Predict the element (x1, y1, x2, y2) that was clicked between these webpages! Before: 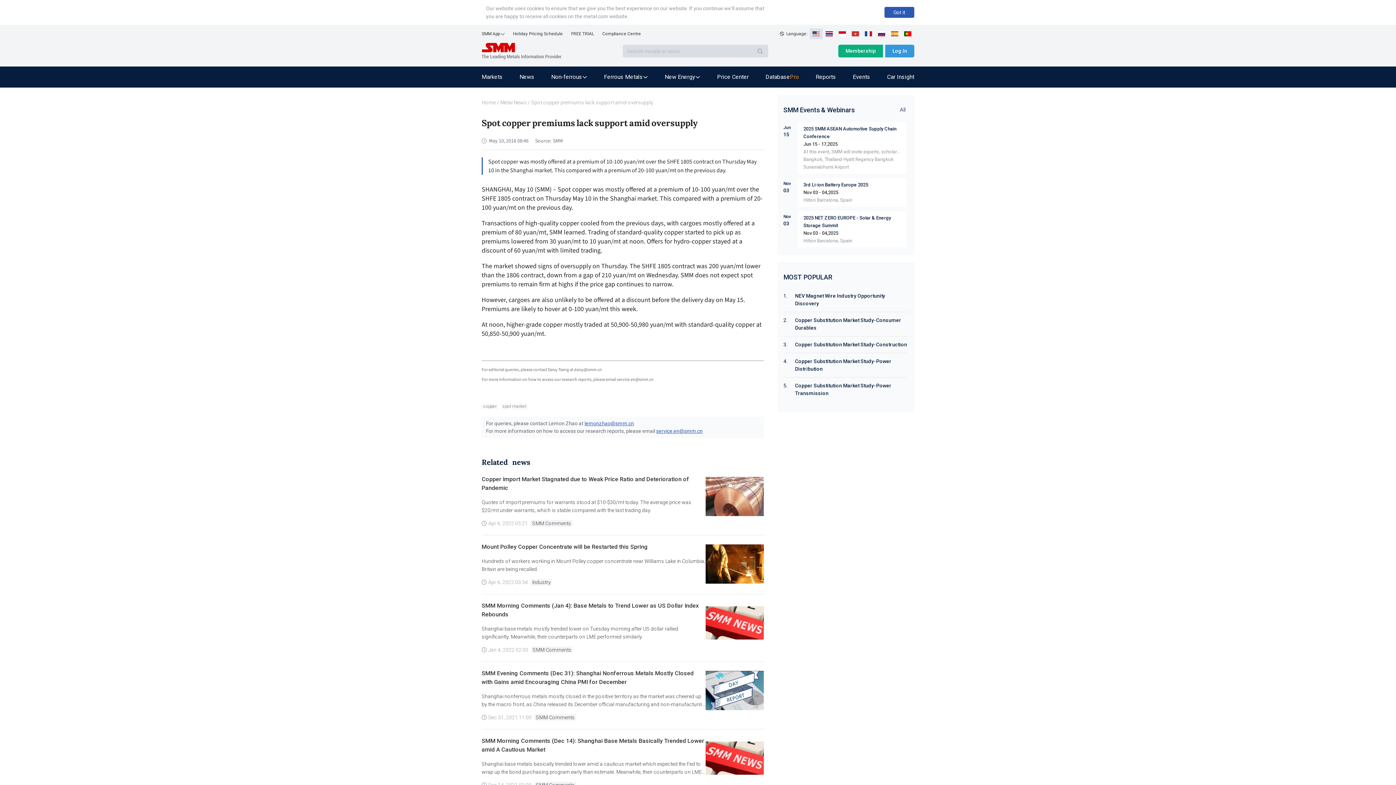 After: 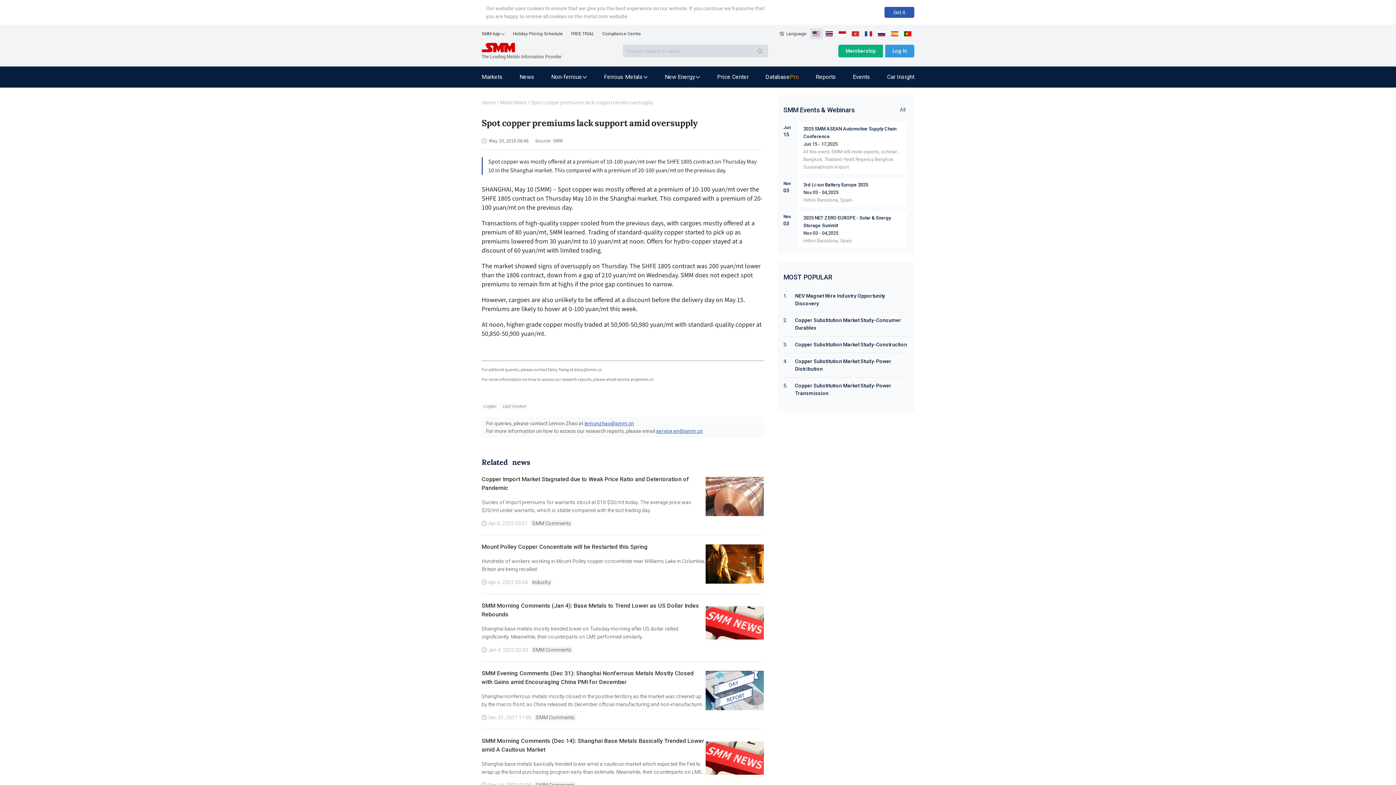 Action: bbox: (875, 28, 888, 39)